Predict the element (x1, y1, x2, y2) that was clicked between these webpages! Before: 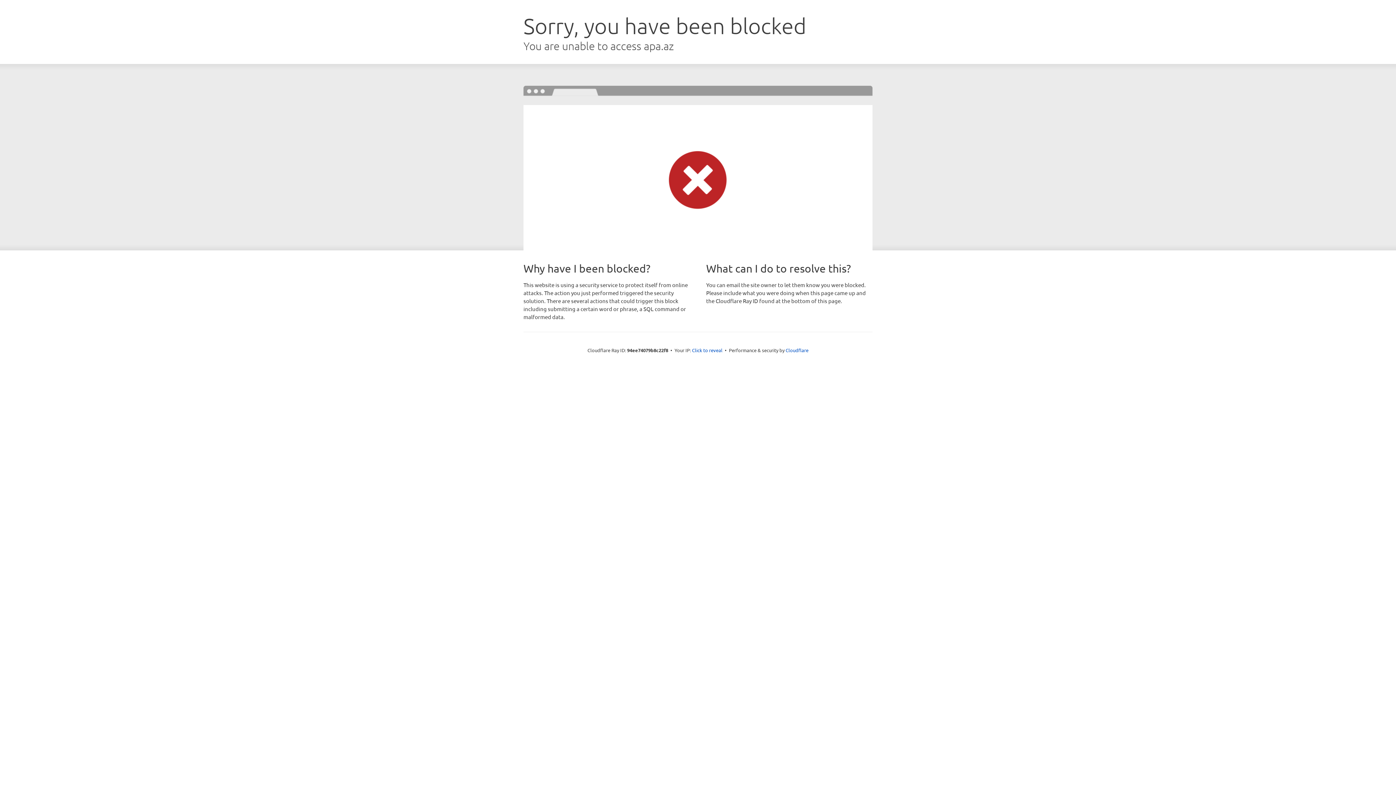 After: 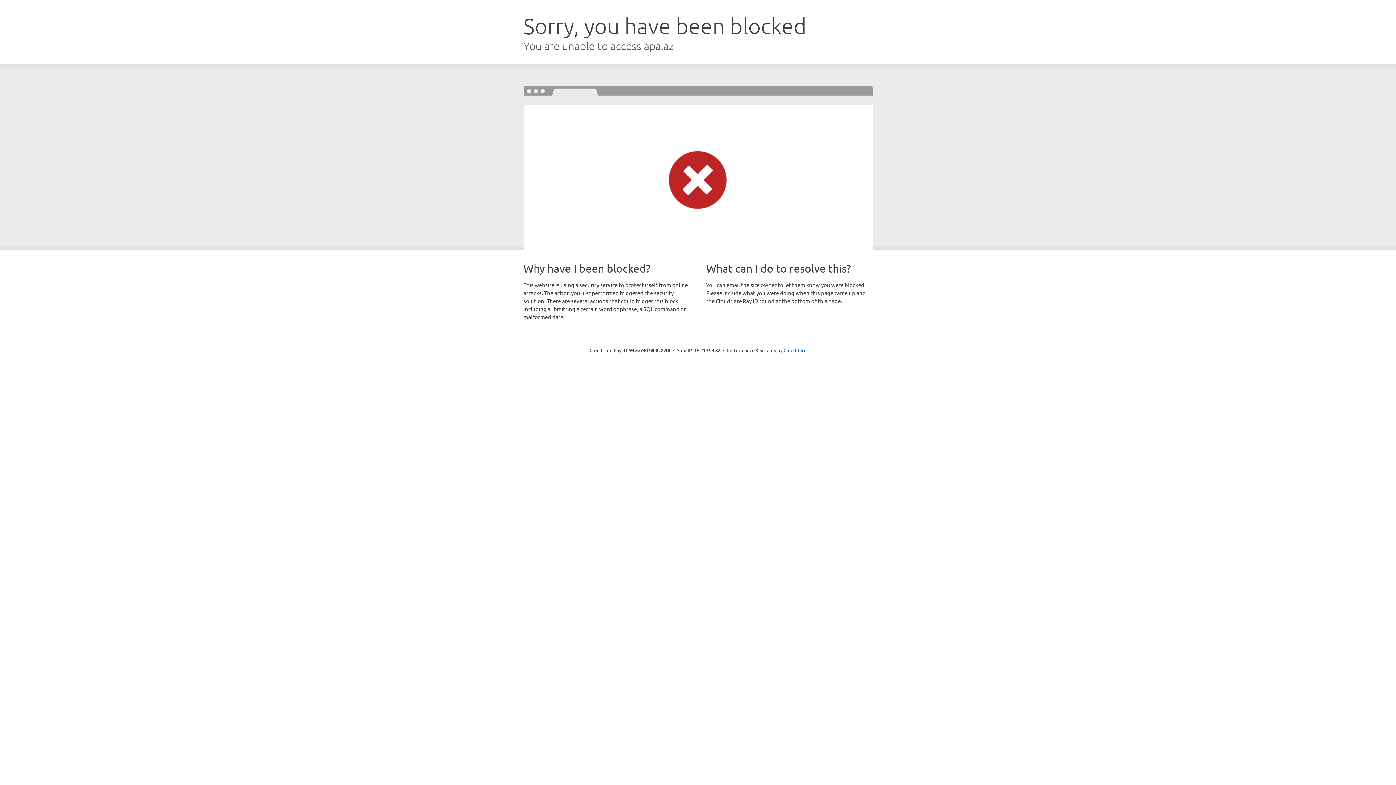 Action: bbox: (692, 346, 722, 353) label: Click to reveal